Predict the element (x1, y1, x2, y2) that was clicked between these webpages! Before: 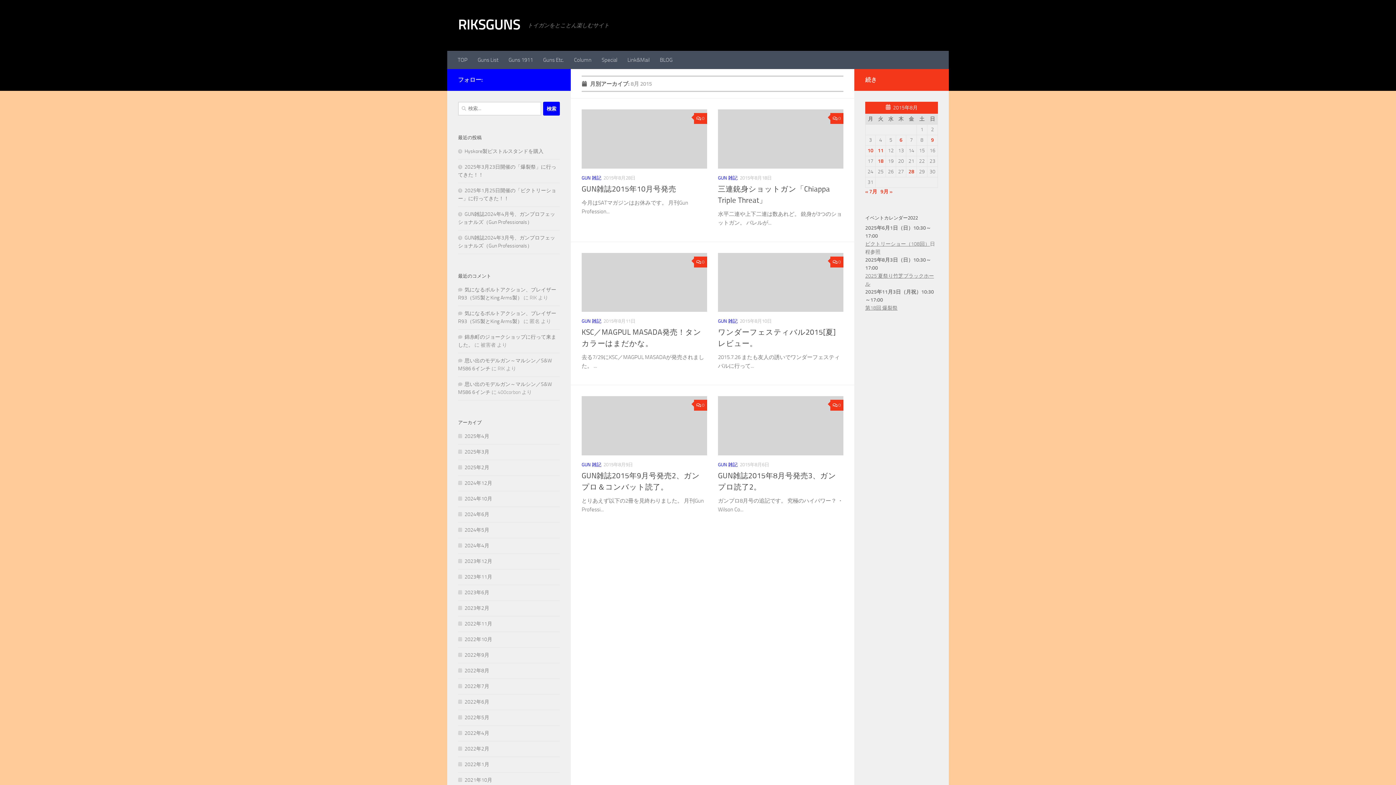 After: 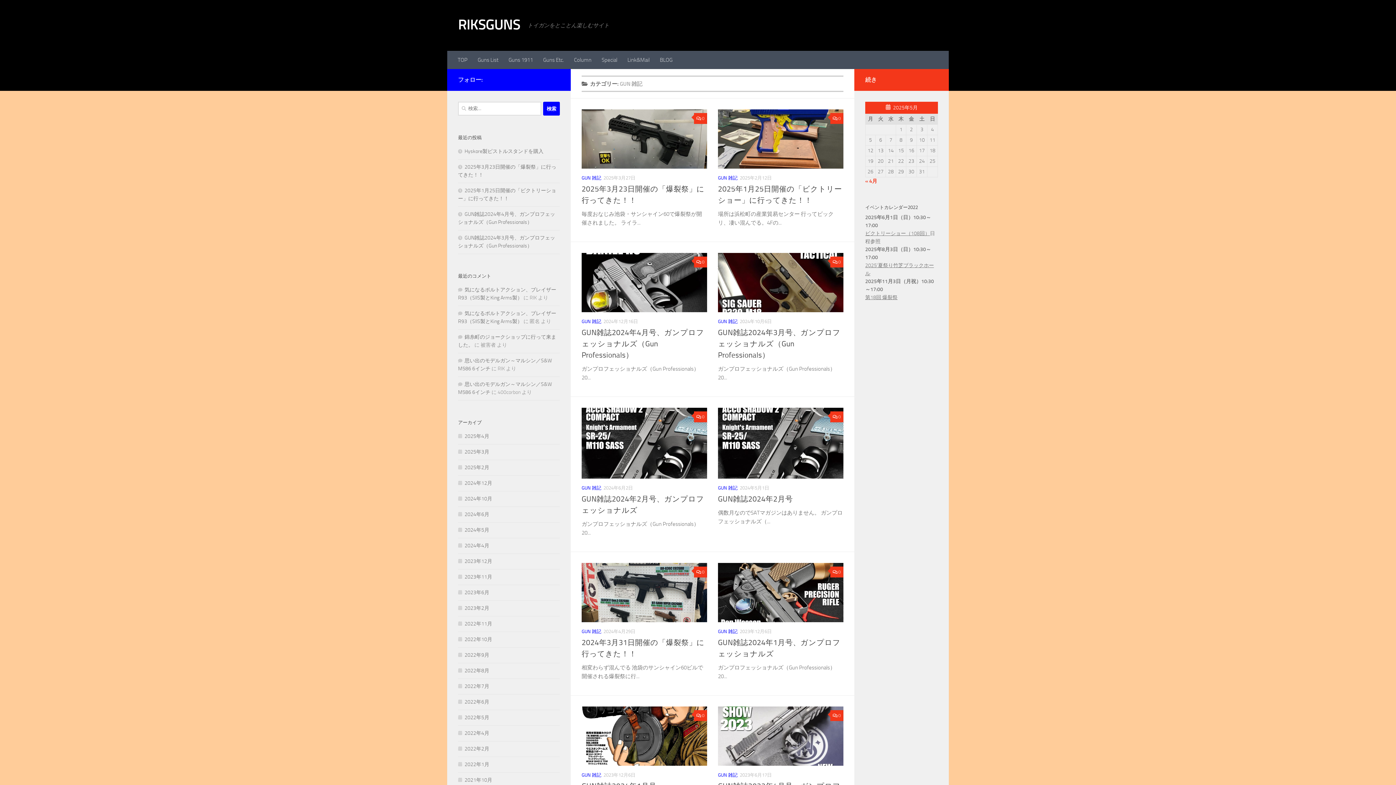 Action: bbox: (718, 175, 737, 180) label: GUN 雑記